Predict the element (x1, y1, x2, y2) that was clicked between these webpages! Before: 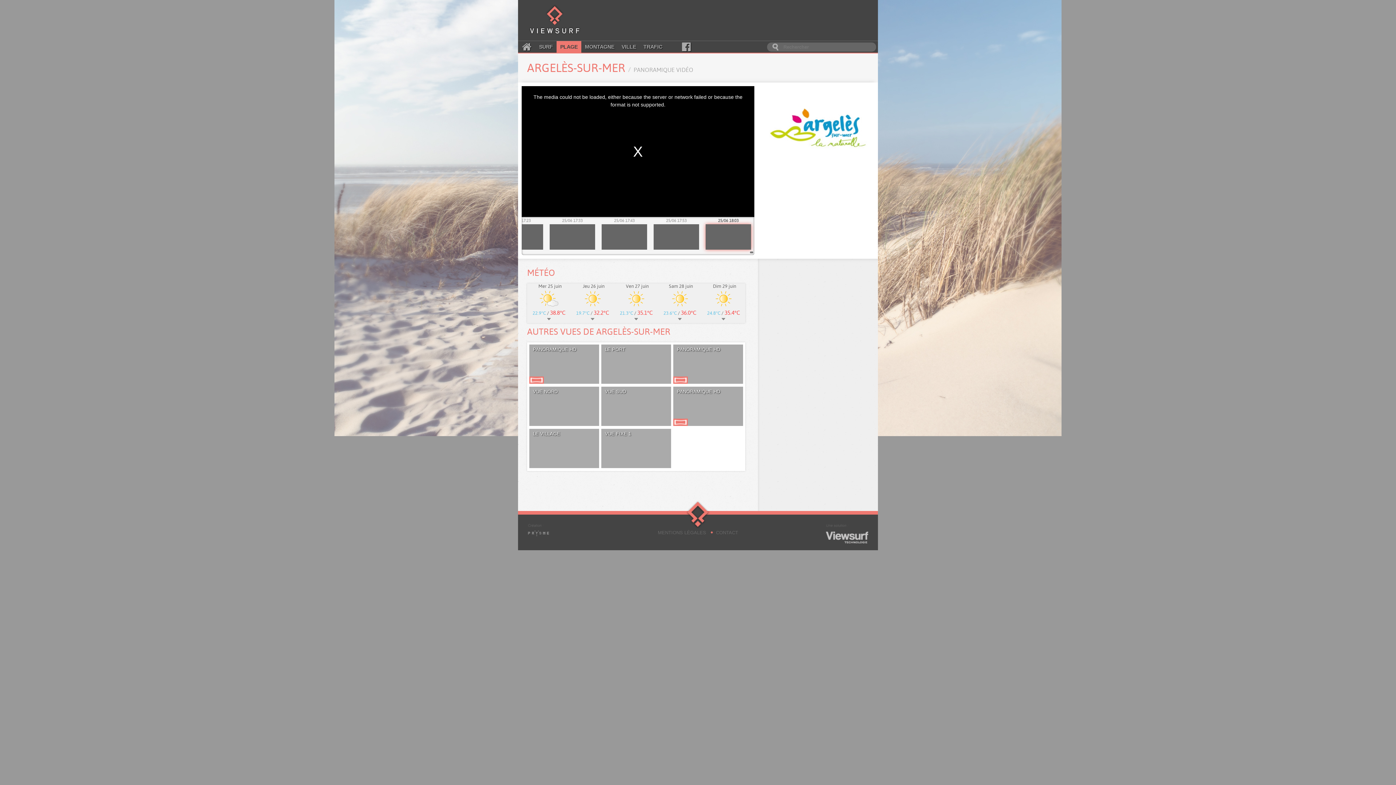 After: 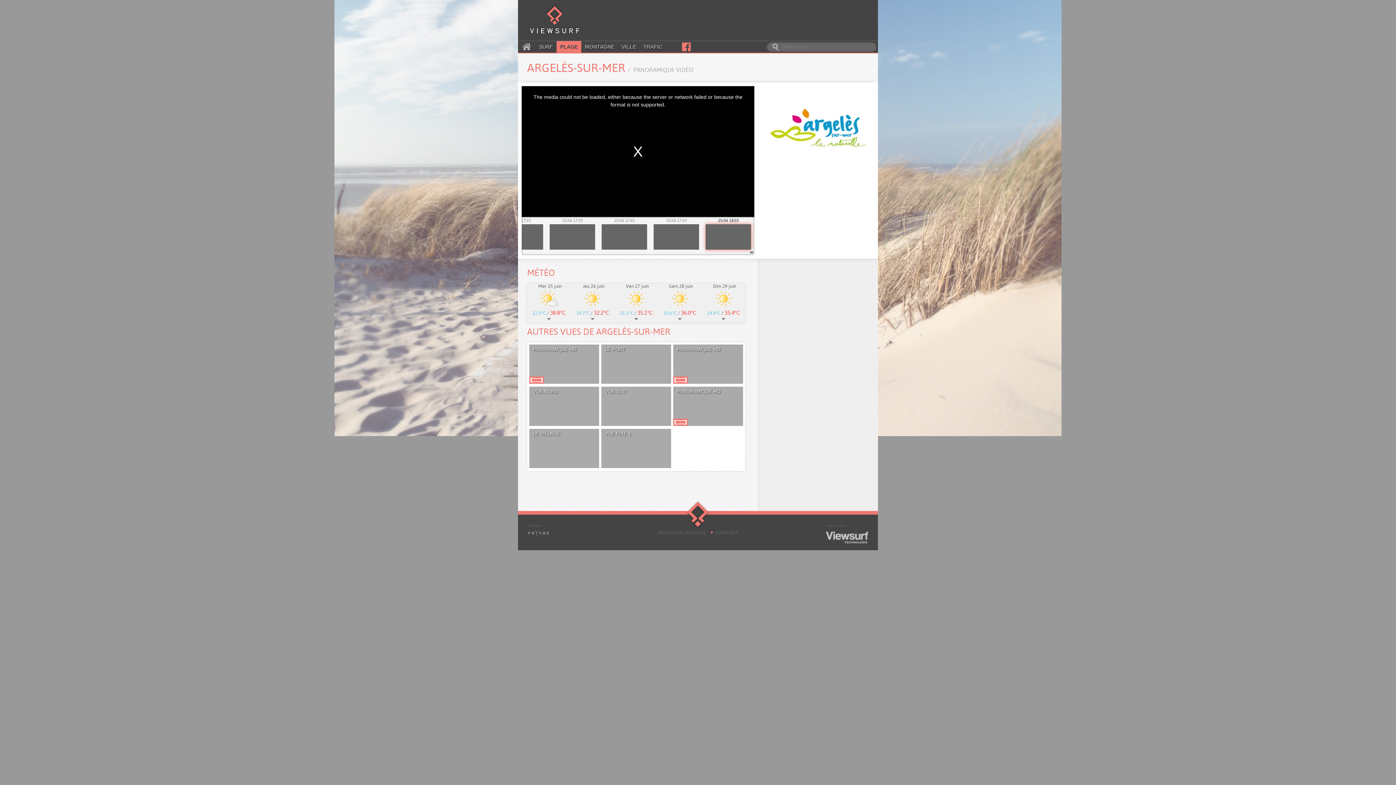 Action: bbox: (680, 41, 692, 52)